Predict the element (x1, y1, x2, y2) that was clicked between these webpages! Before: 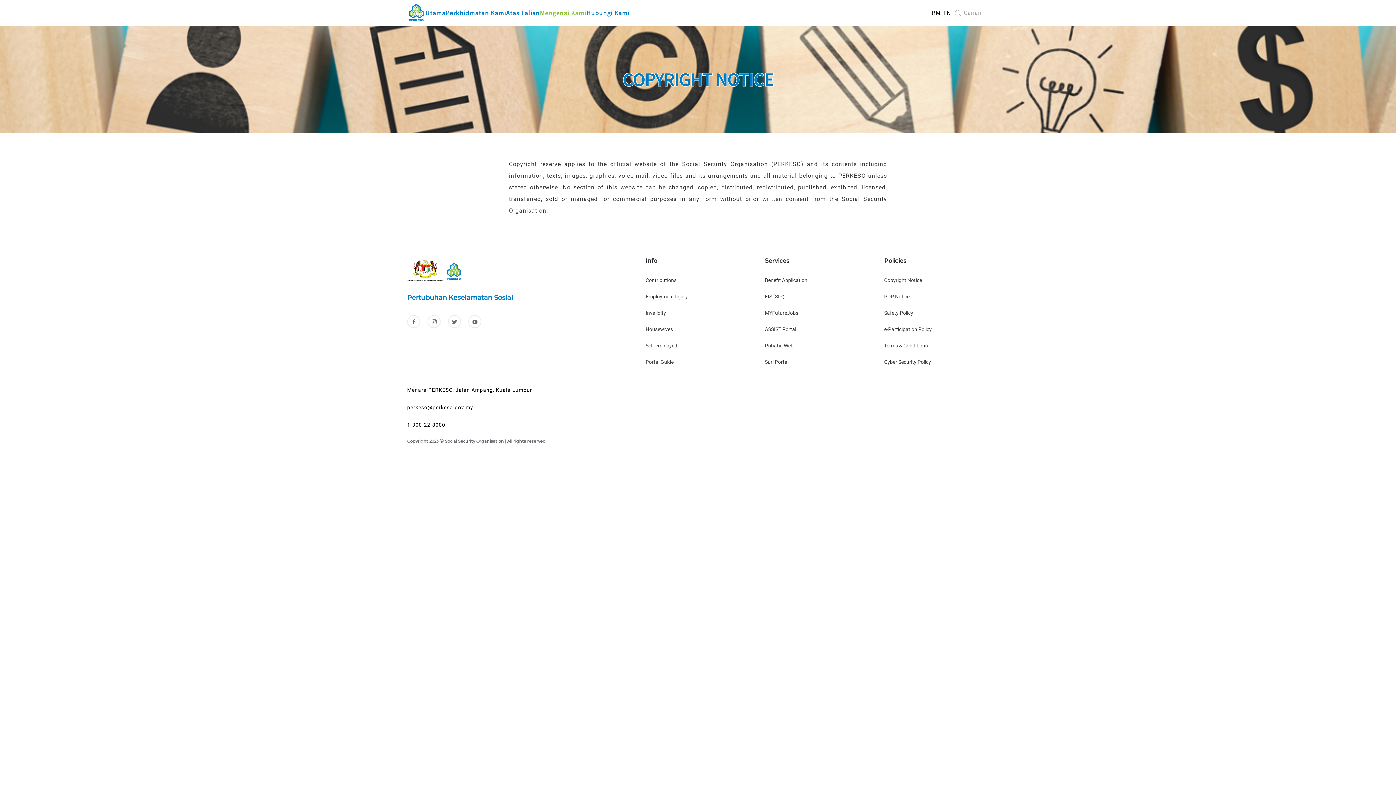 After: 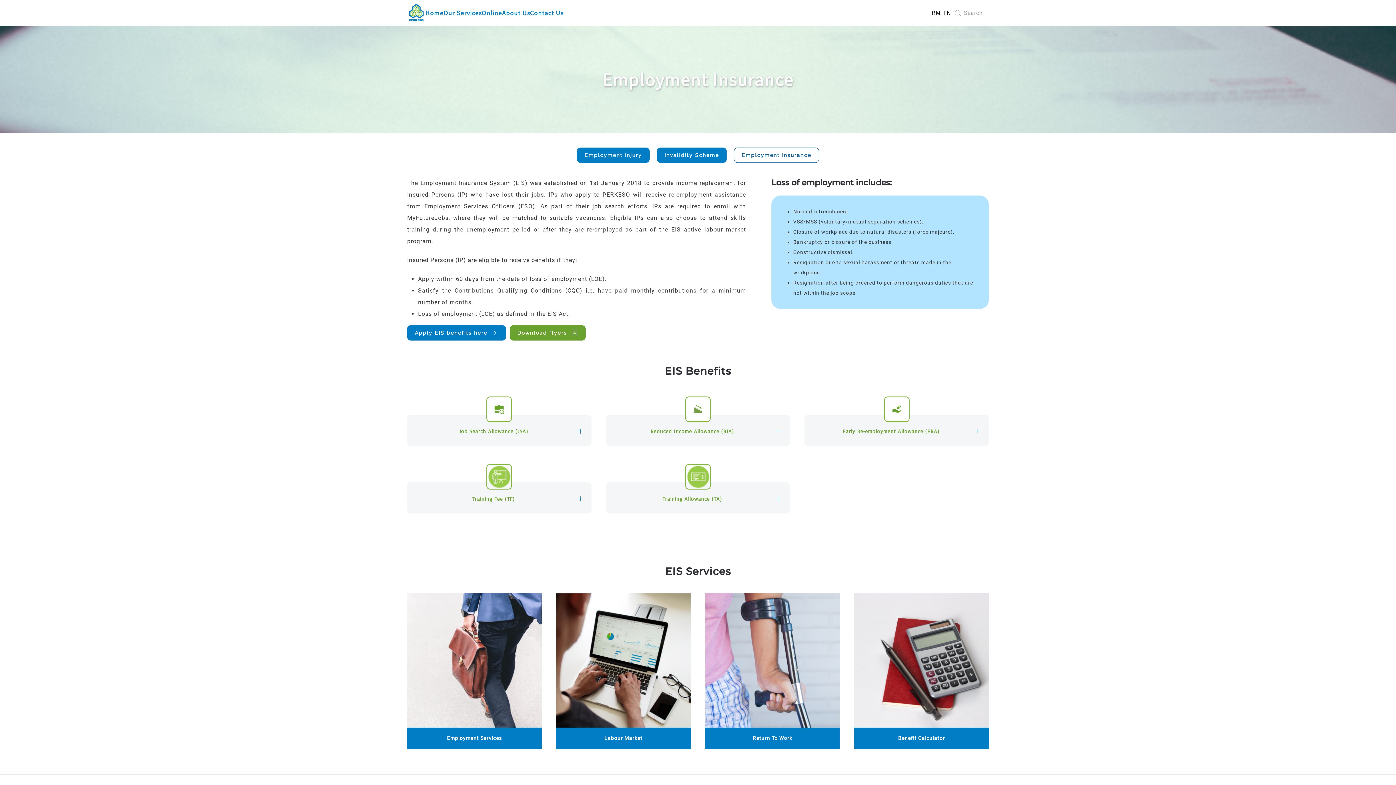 Action: label: EIS (SIP) bbox: (759, 288, 864, 305)